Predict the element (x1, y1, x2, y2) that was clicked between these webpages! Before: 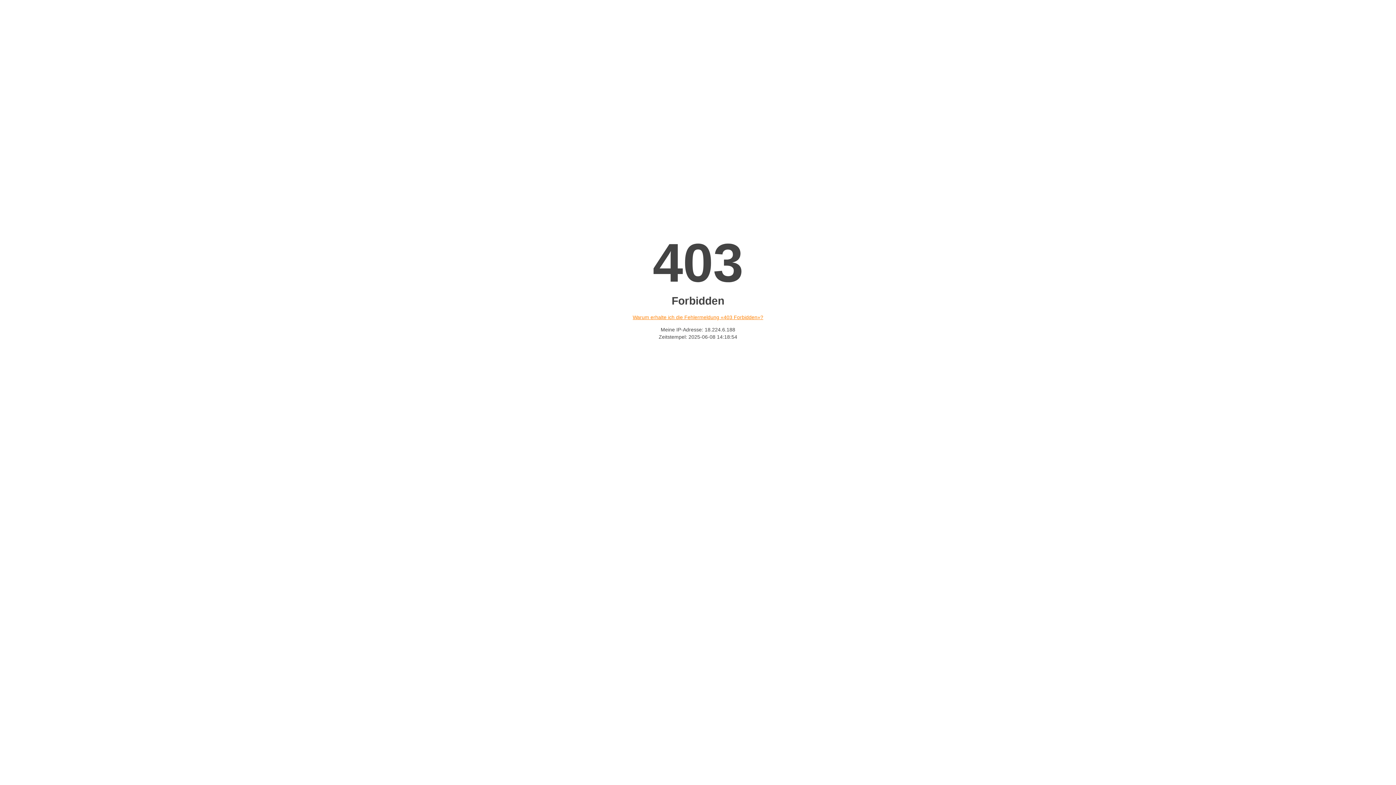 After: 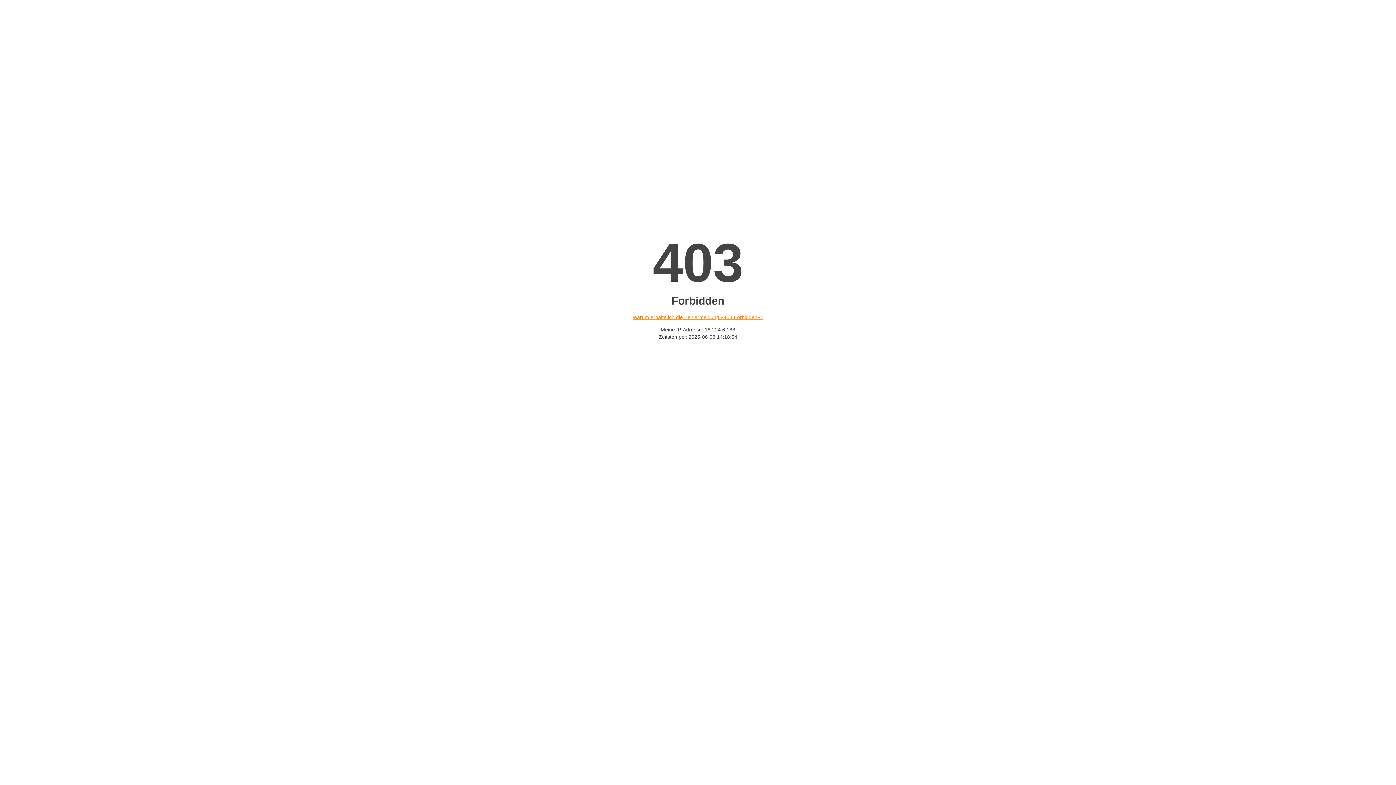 Action: bbox: (632, 314, 763, 320) label: Warum erhalte ich die Fehlermeldung «403 Forbidden»?